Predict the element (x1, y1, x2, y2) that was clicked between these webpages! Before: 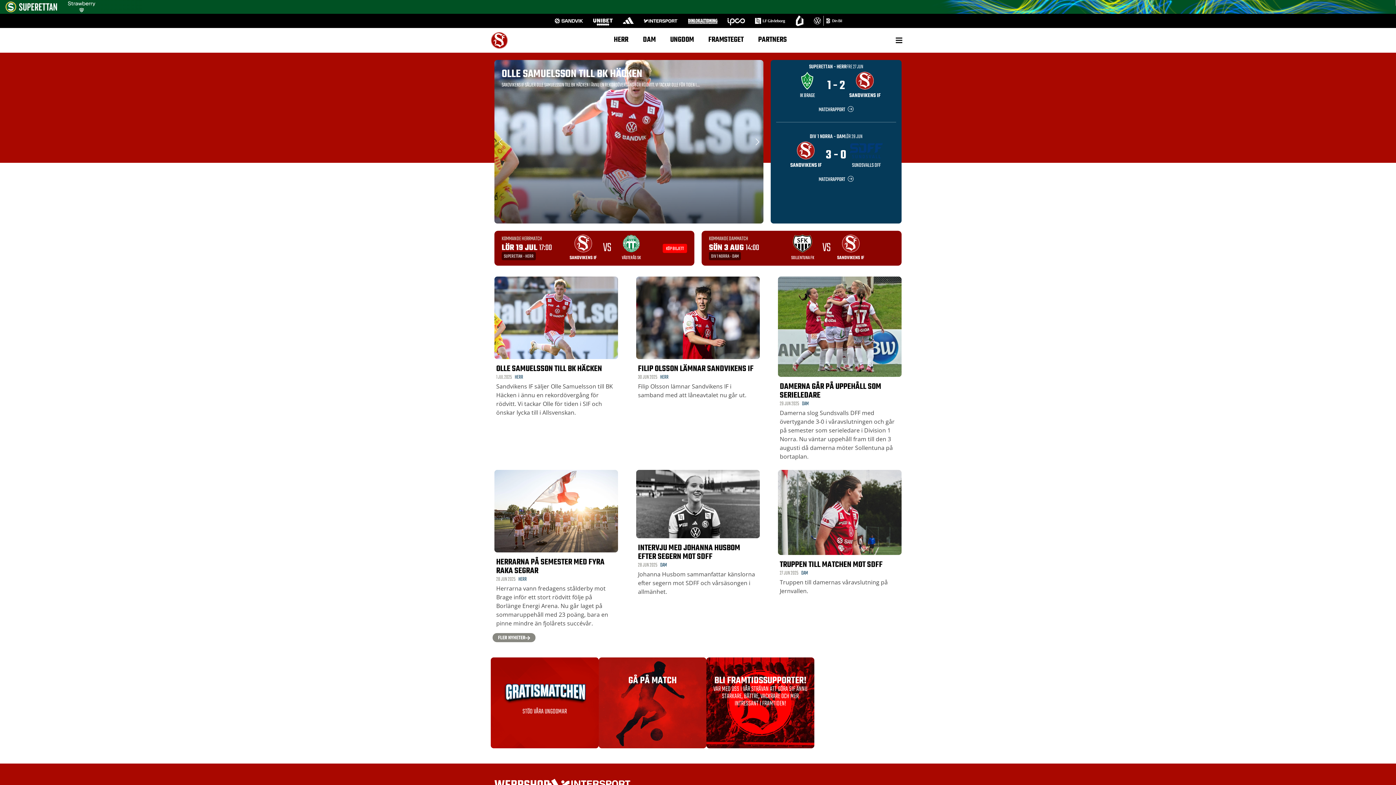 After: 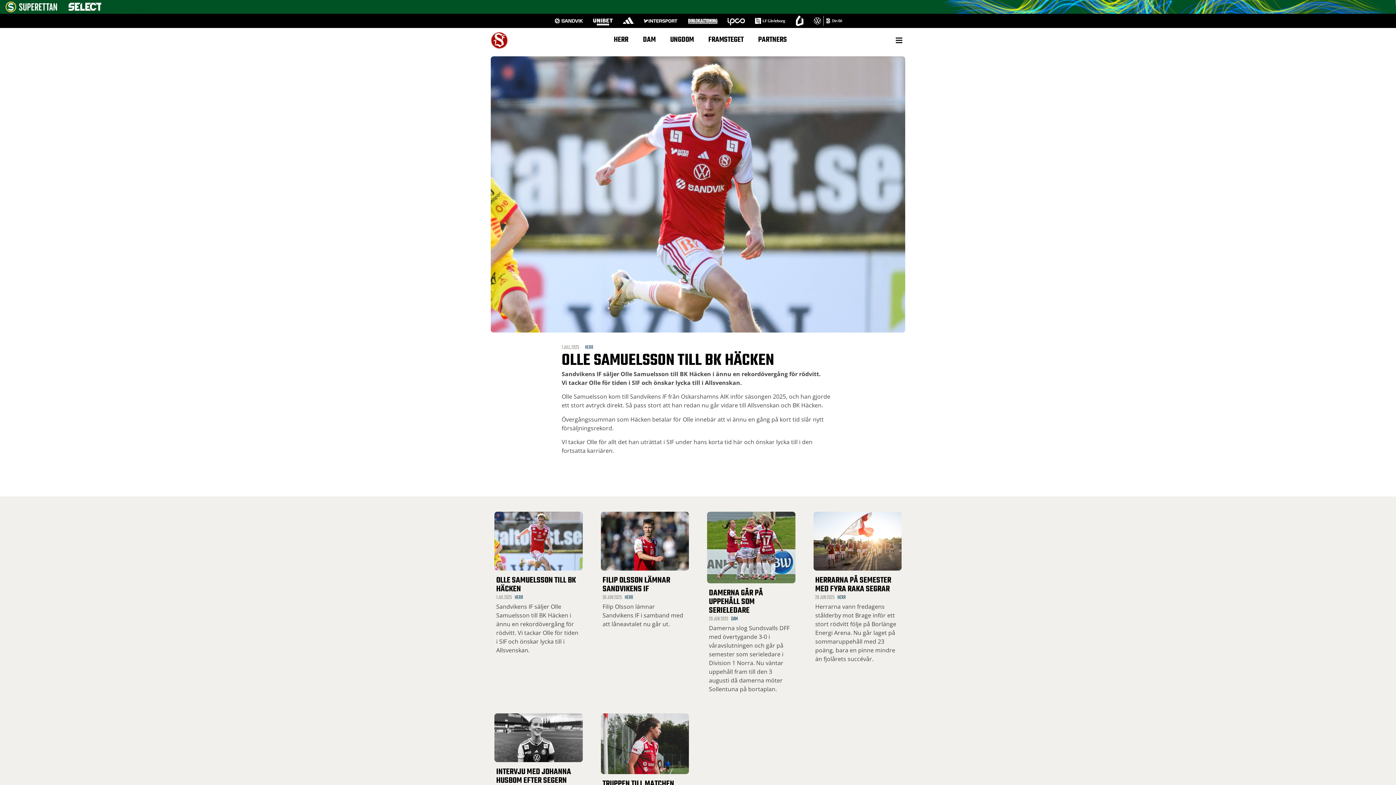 Action: bbox: (501, 65, 642, 82) label: OLLE SAMUELSSON TILL BK HÄCKEN